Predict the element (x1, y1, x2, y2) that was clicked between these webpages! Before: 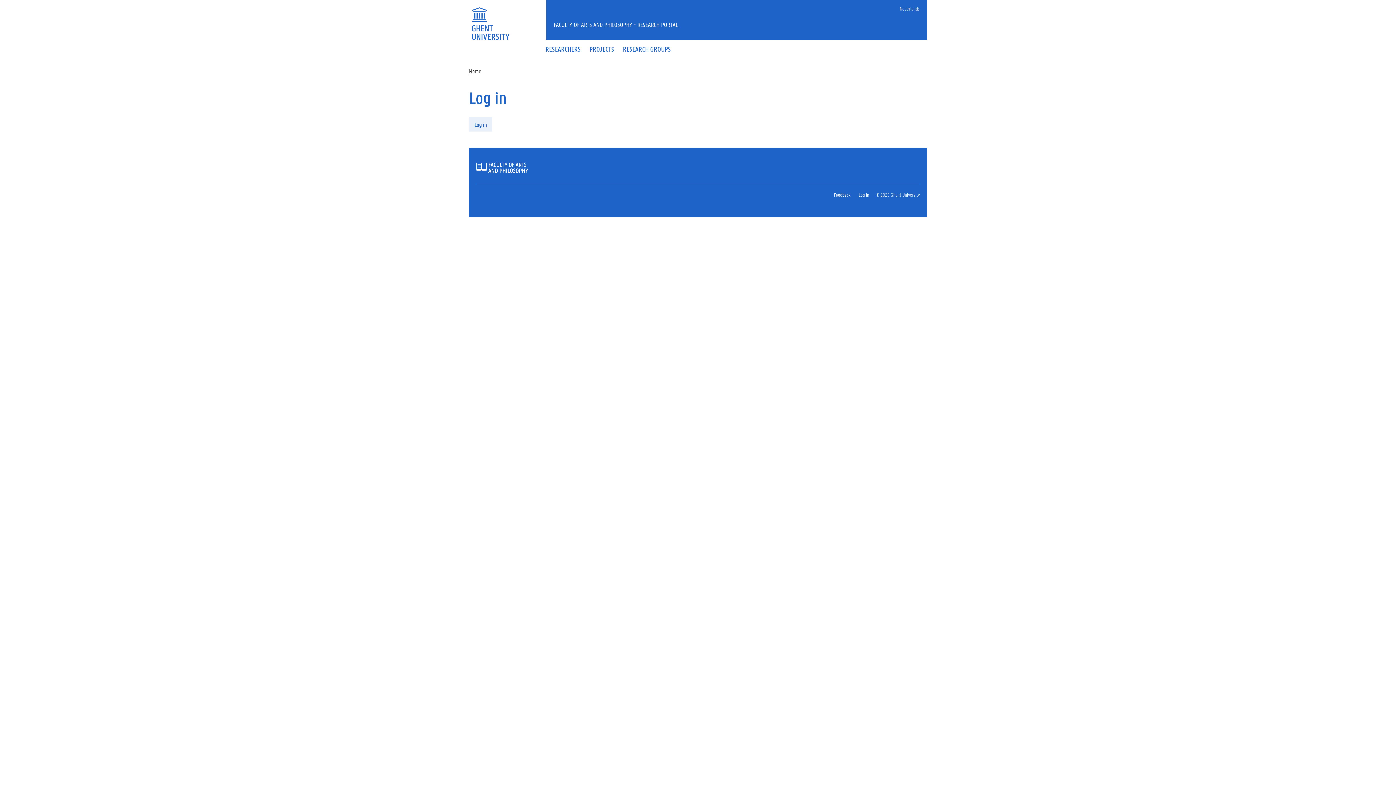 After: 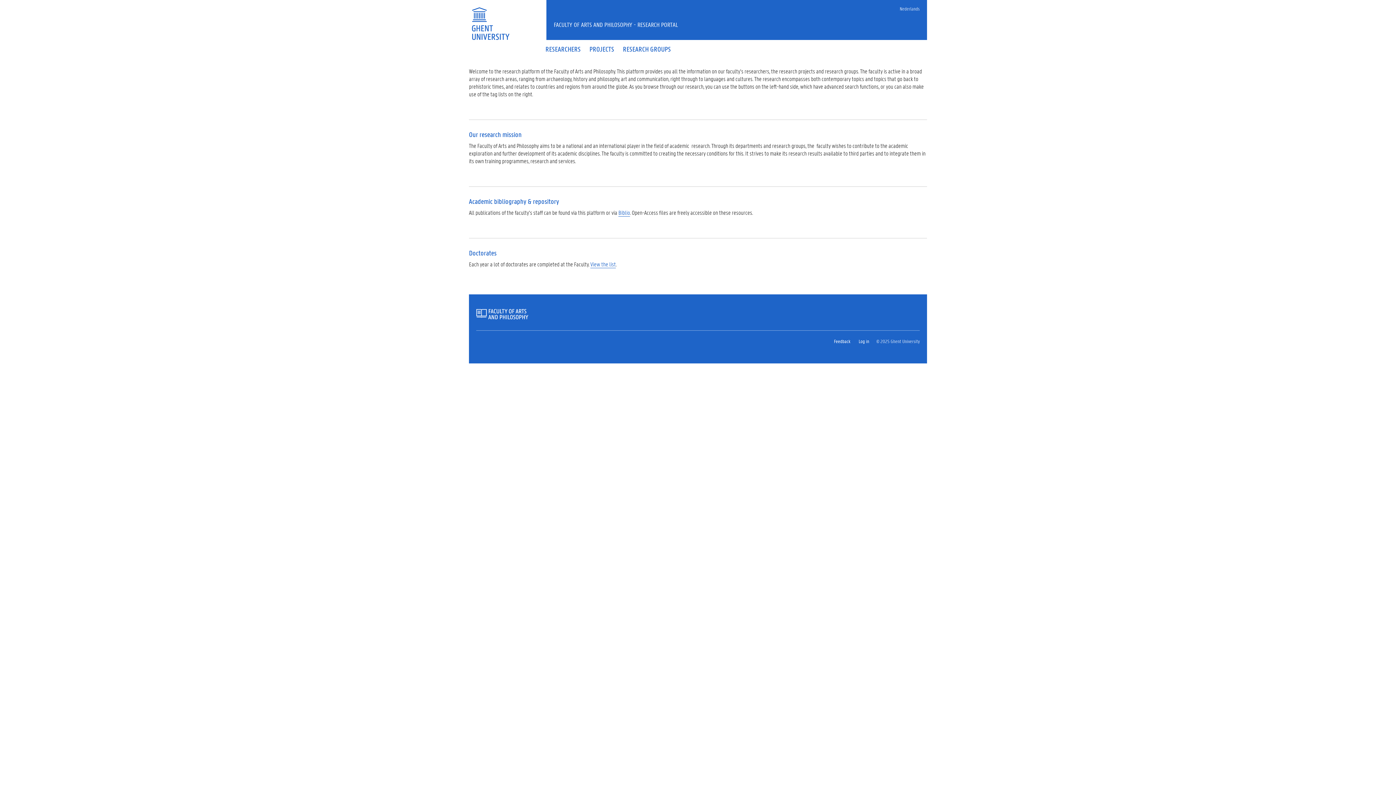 Action: label: FACULTY OF ARTS AND PHILOSOPHY - RESEARCH PORTAL bbox: (546, 20, 678, 28)